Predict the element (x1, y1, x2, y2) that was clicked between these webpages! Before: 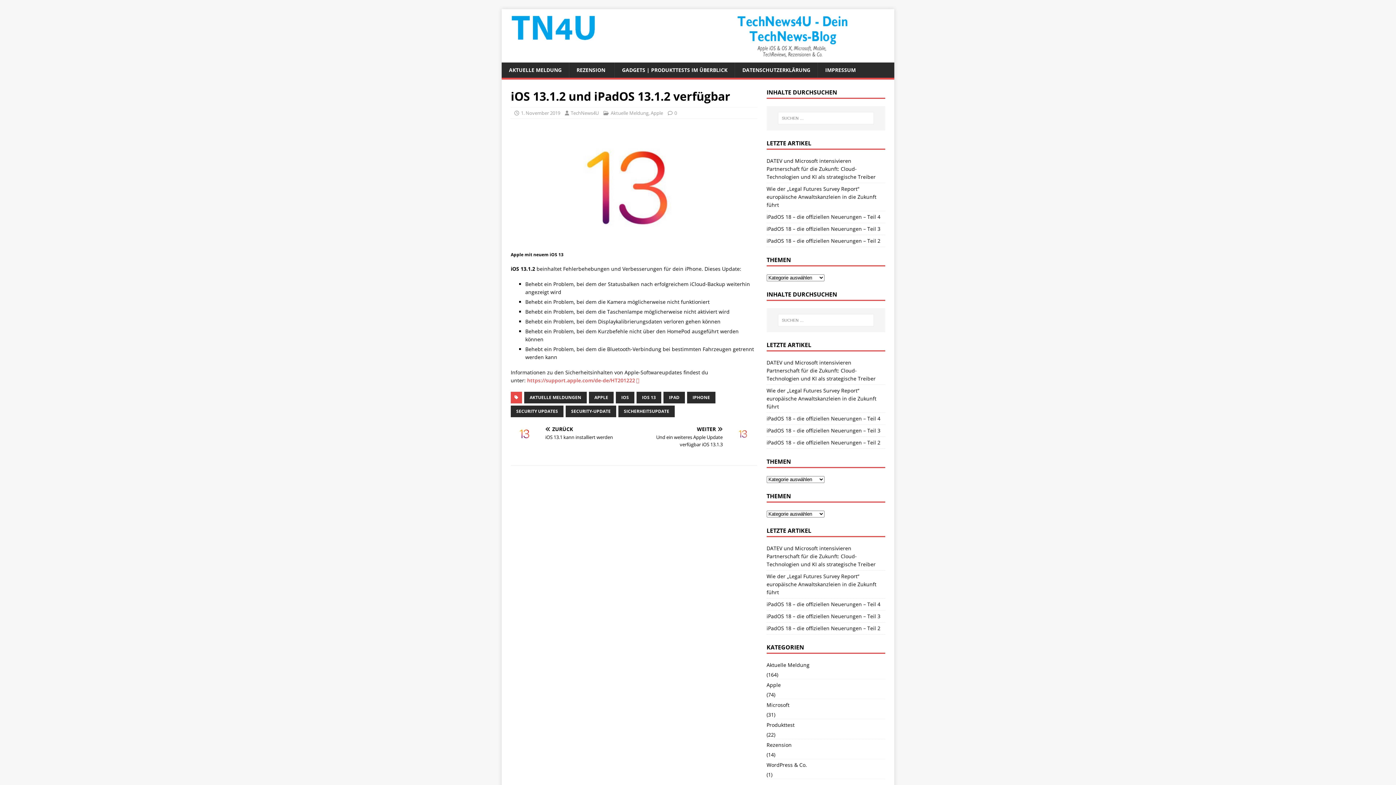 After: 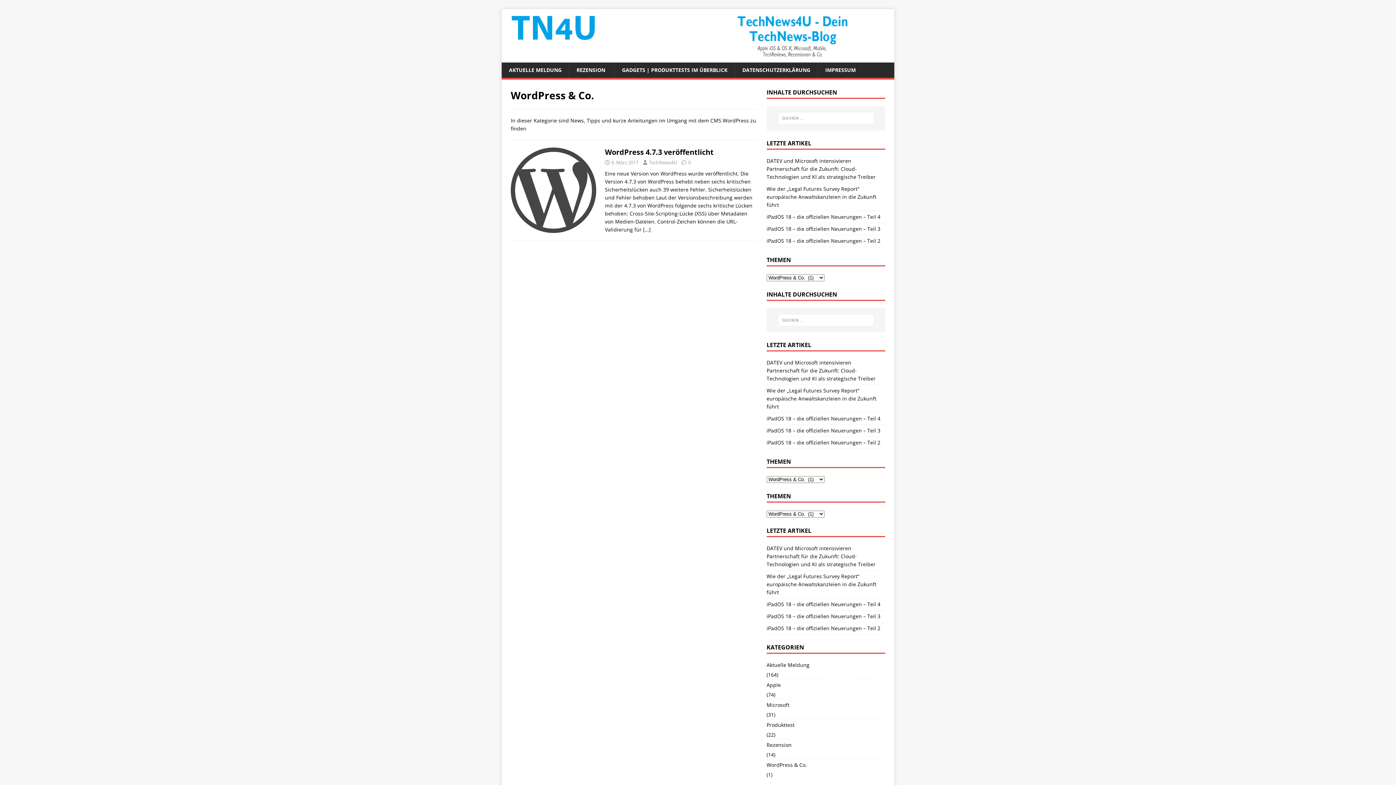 Action: bbox: (766, 759, 885, 771) label: WordPress & Co.